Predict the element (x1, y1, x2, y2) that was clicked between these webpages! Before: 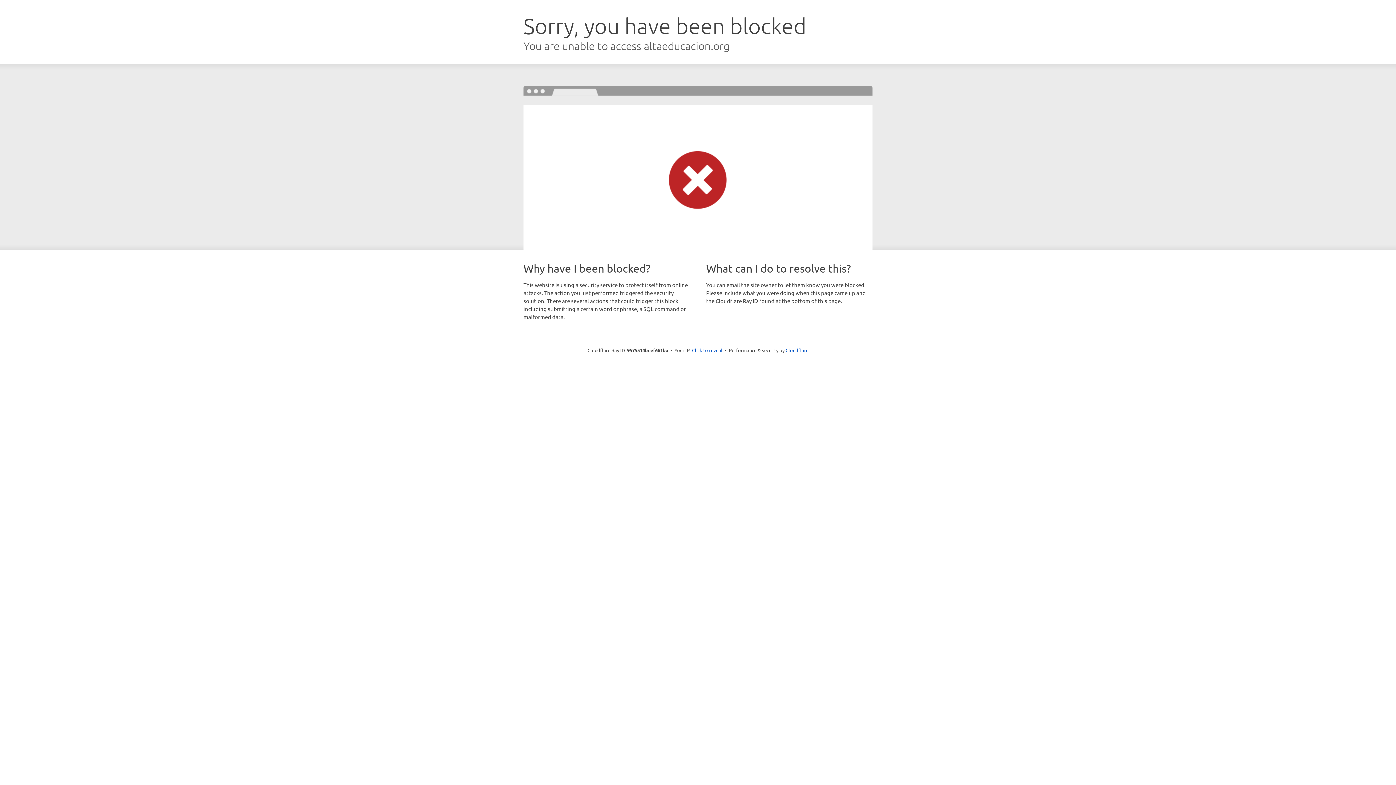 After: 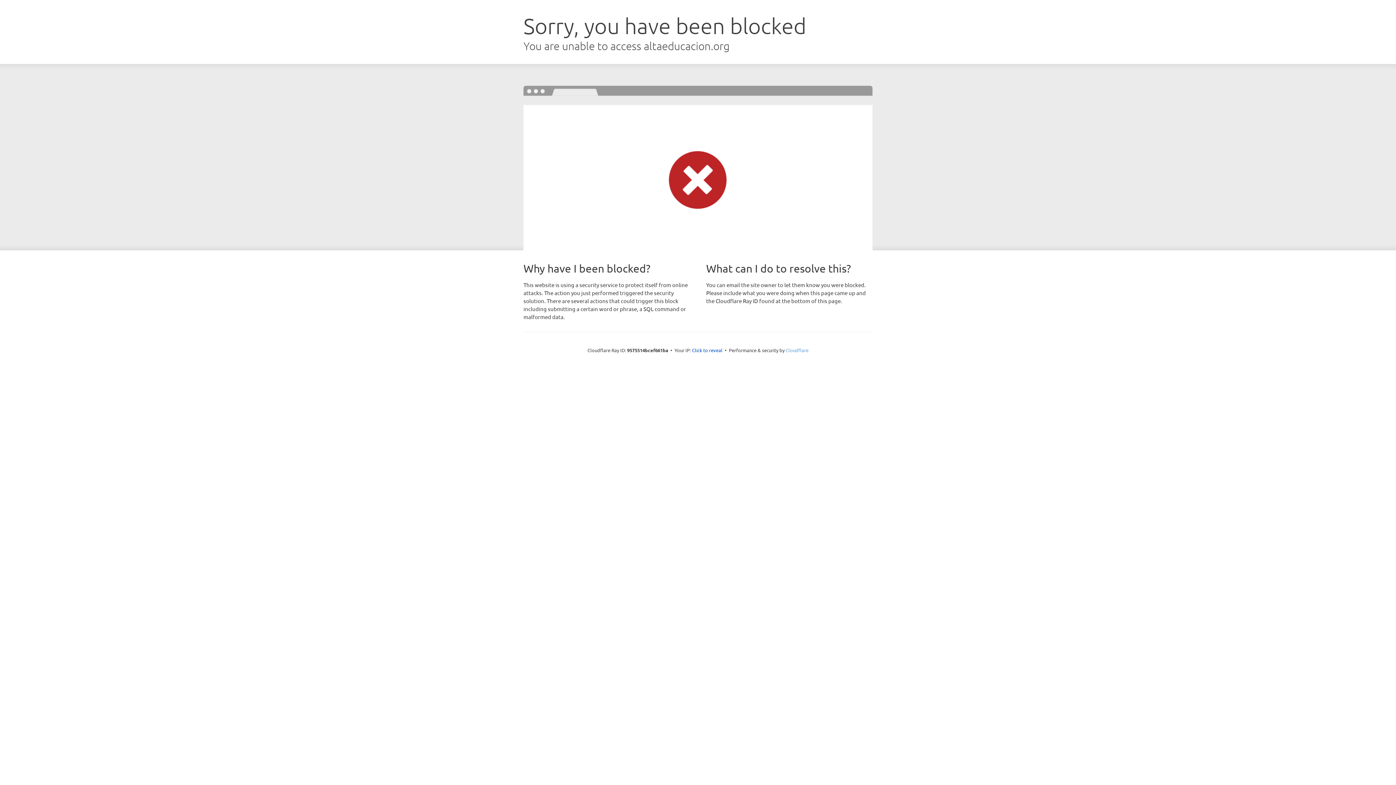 Action: bbox: (785, 347, 808, 353) label: Cloudflare